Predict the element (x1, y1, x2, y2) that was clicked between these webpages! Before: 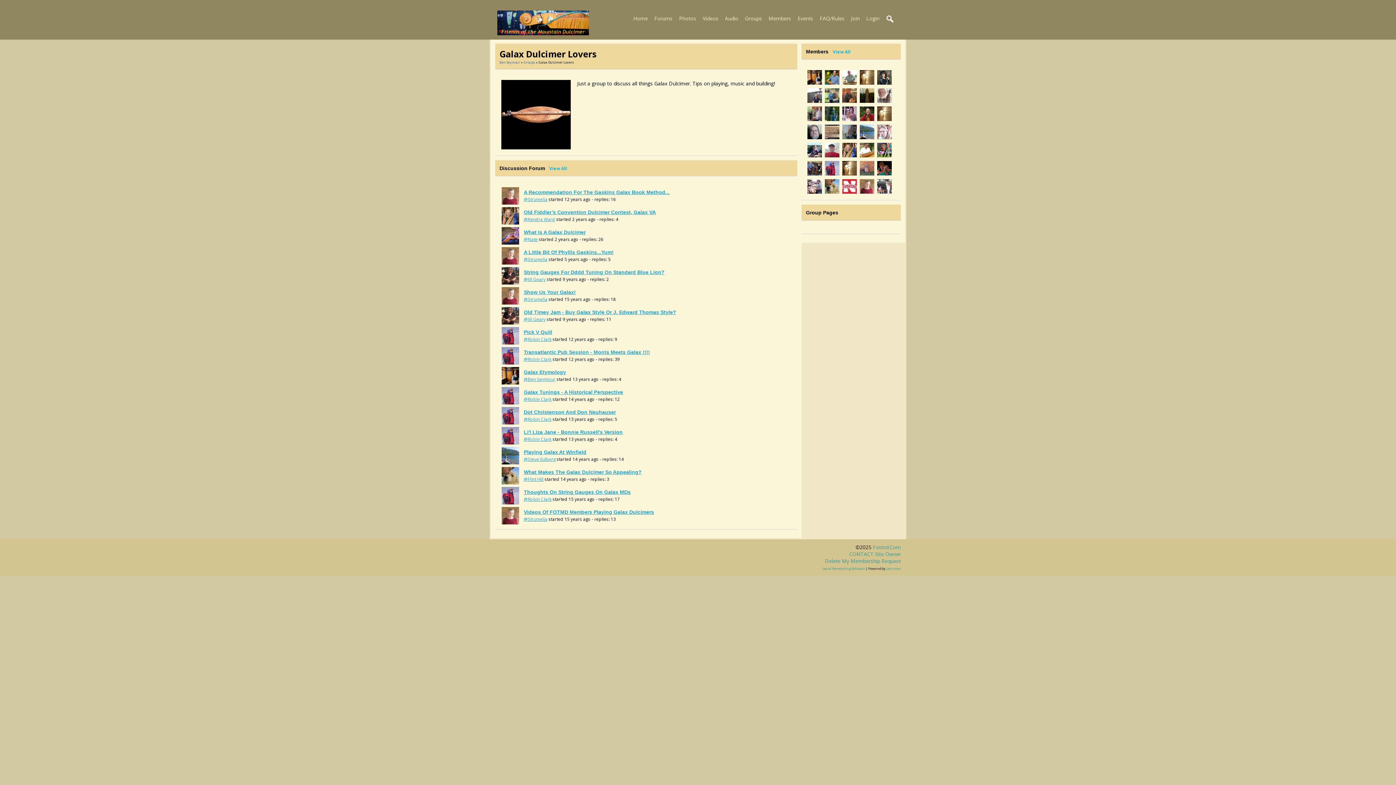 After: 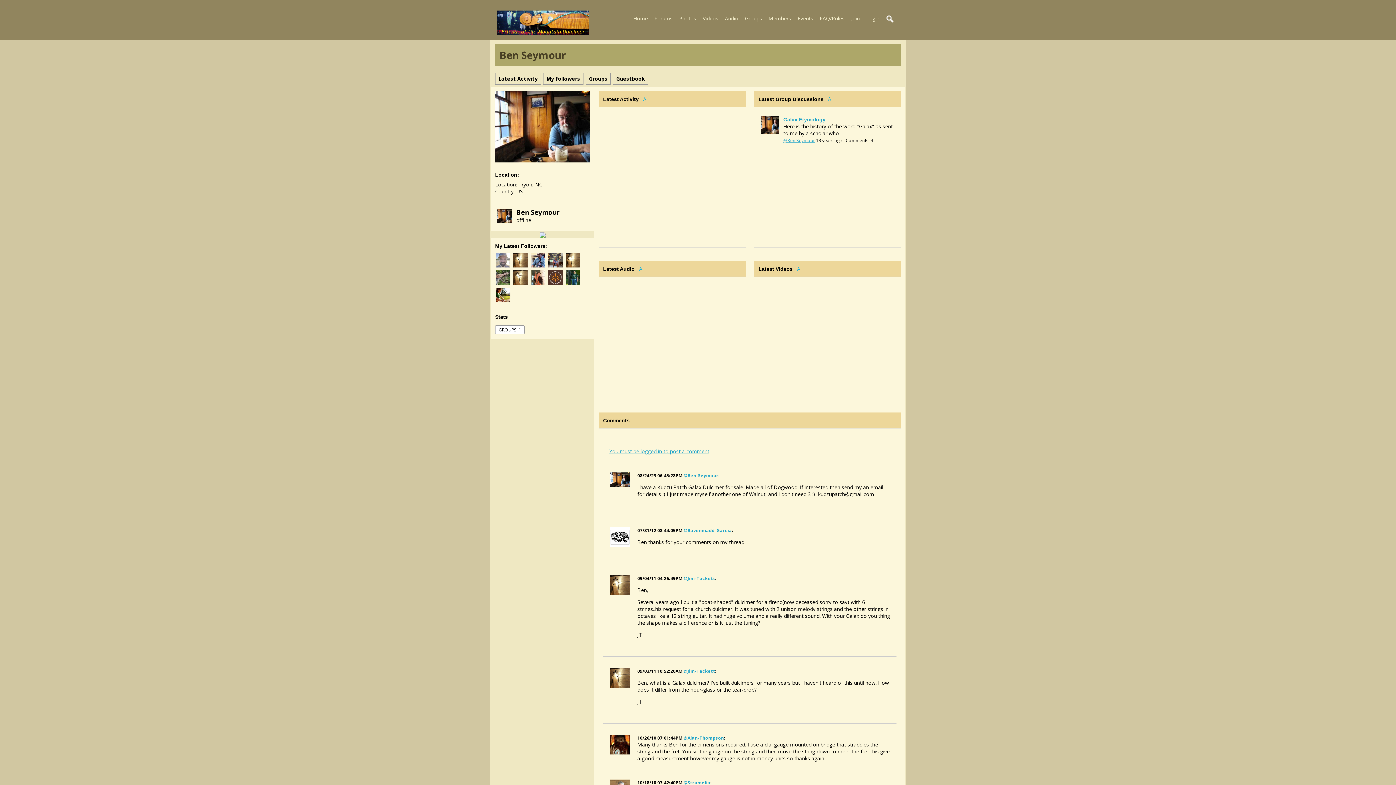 Action: bbox: (524, 376, 555, 382) label: @Ben Seymour